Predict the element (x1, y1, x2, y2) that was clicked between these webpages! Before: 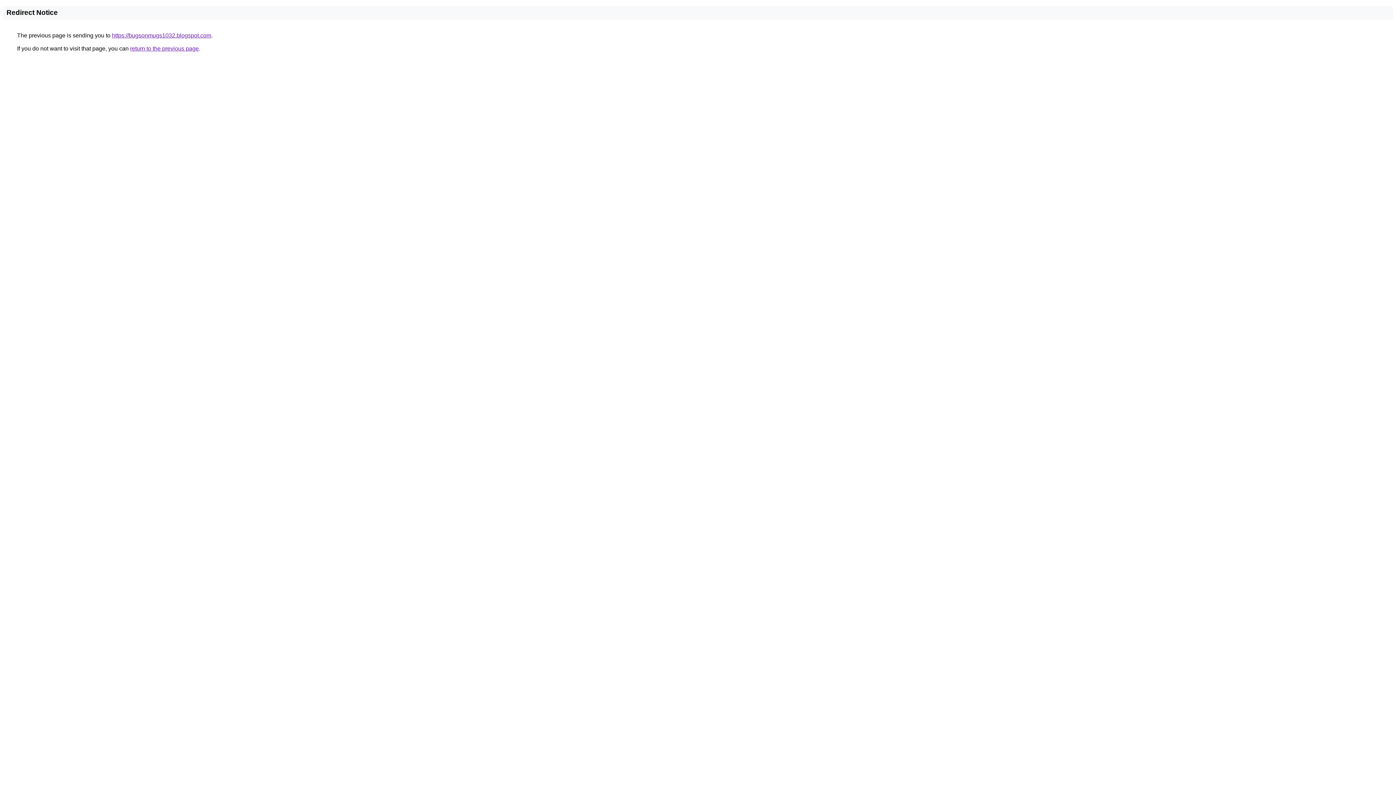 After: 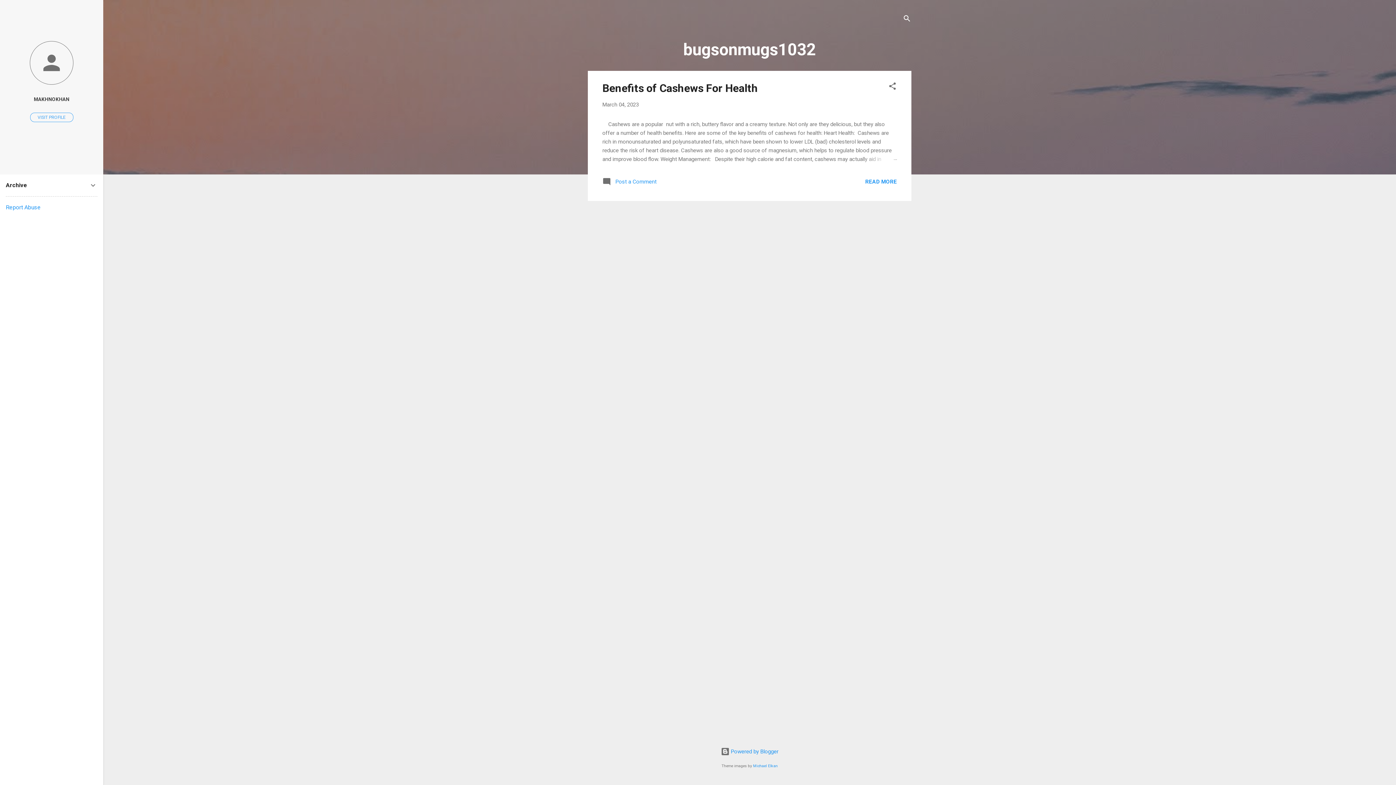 Action: bbox: (112, 32, 211, 38) label: https://bugsonmugs1032.blogspot.com